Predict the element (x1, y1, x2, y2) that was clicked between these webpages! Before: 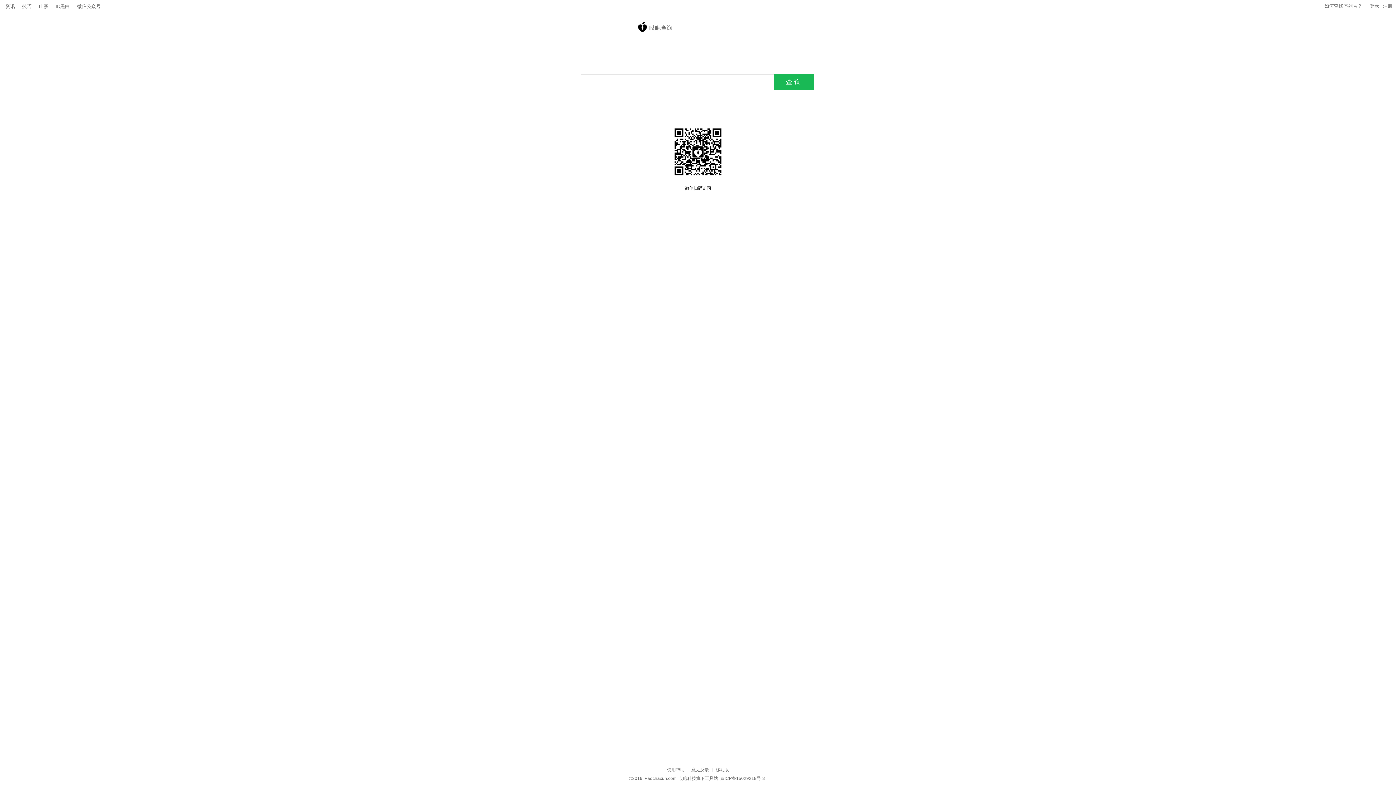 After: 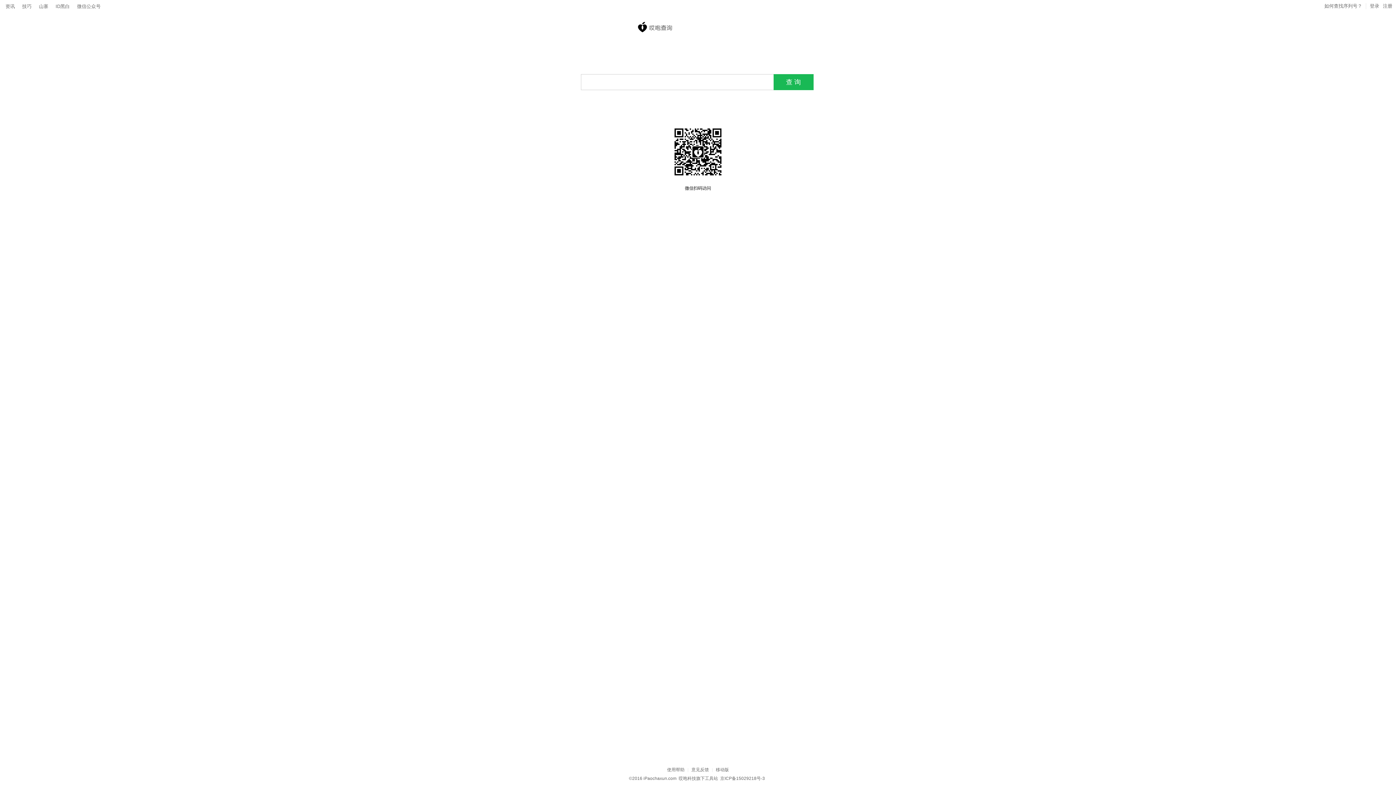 Action: bbox: (580, 74, 815, 90)